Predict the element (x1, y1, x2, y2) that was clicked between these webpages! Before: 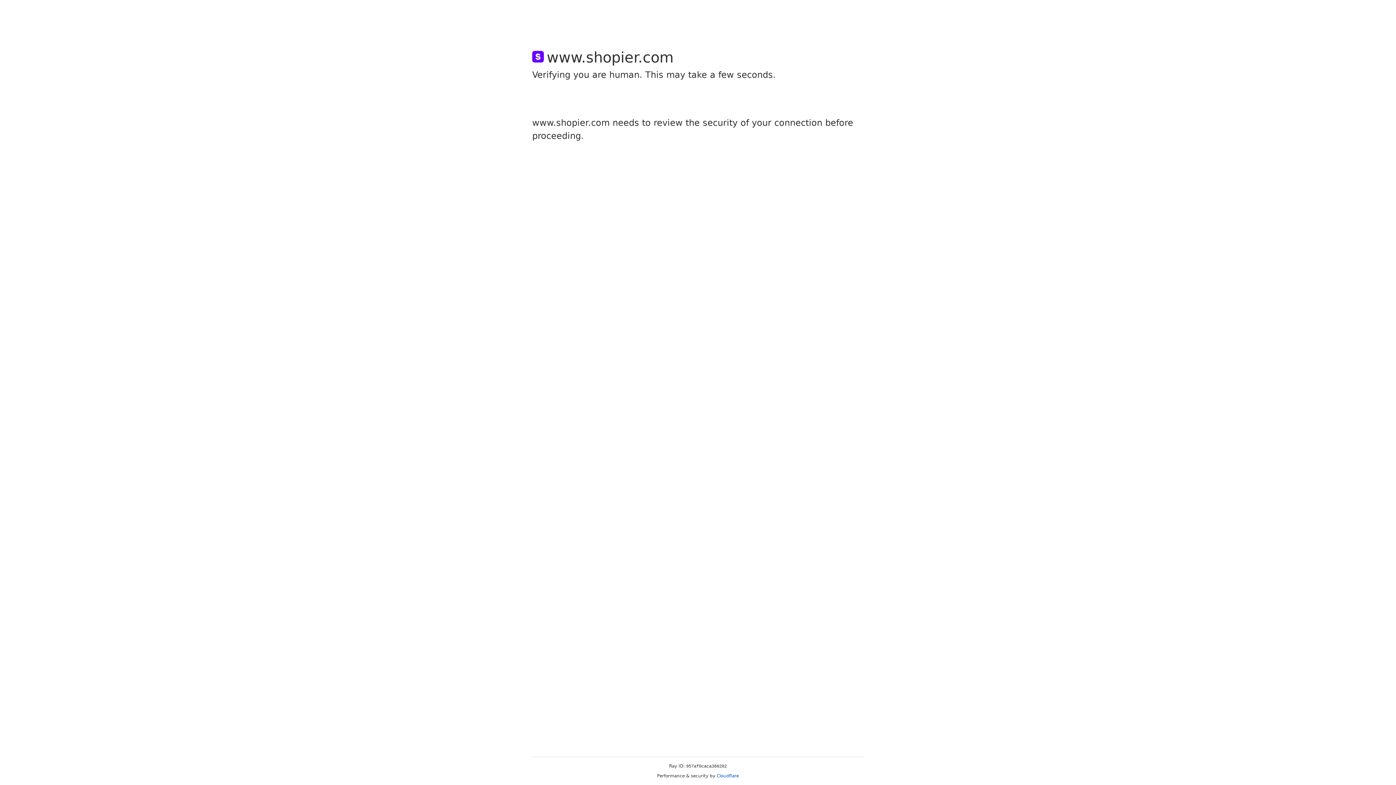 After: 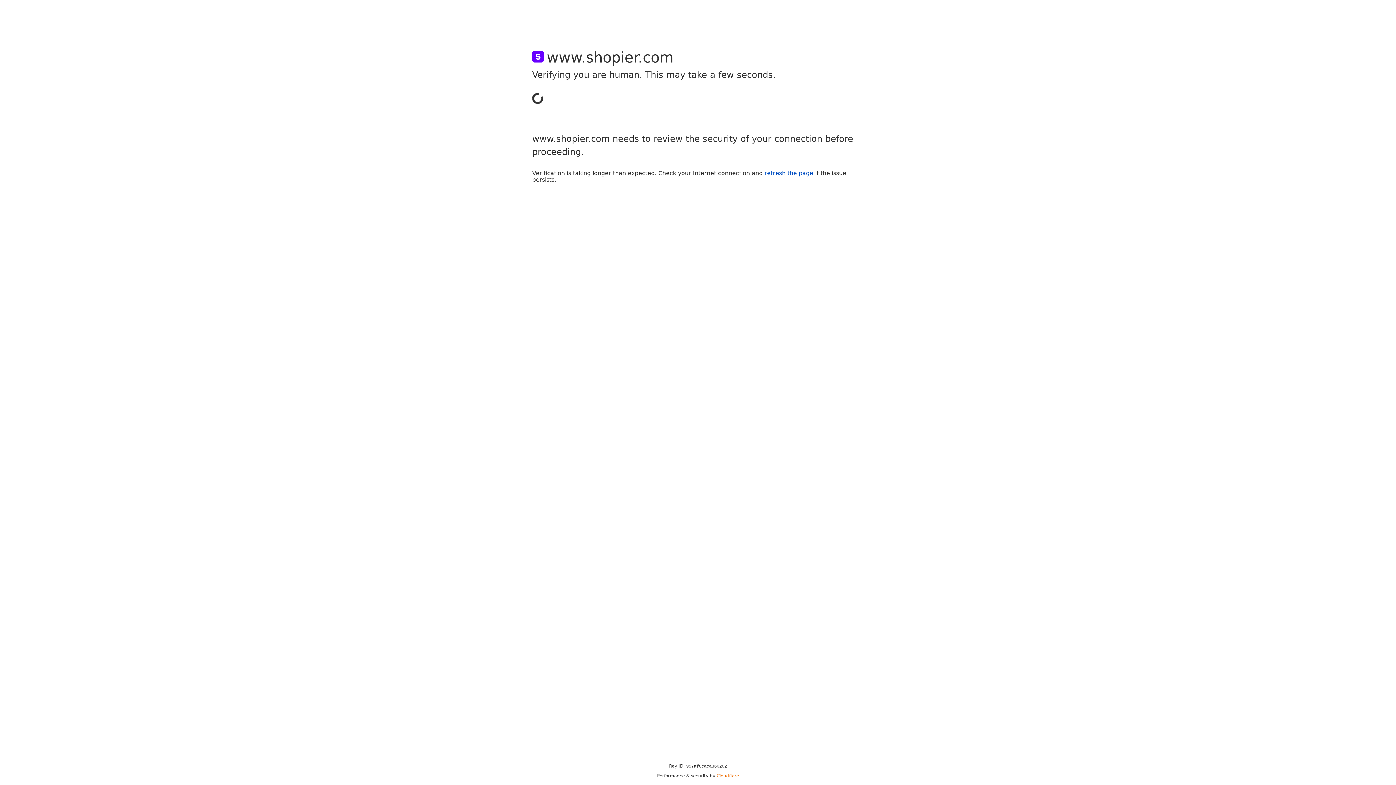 Action: label: Cloudflare bbox: (716, 773, 739, 778)